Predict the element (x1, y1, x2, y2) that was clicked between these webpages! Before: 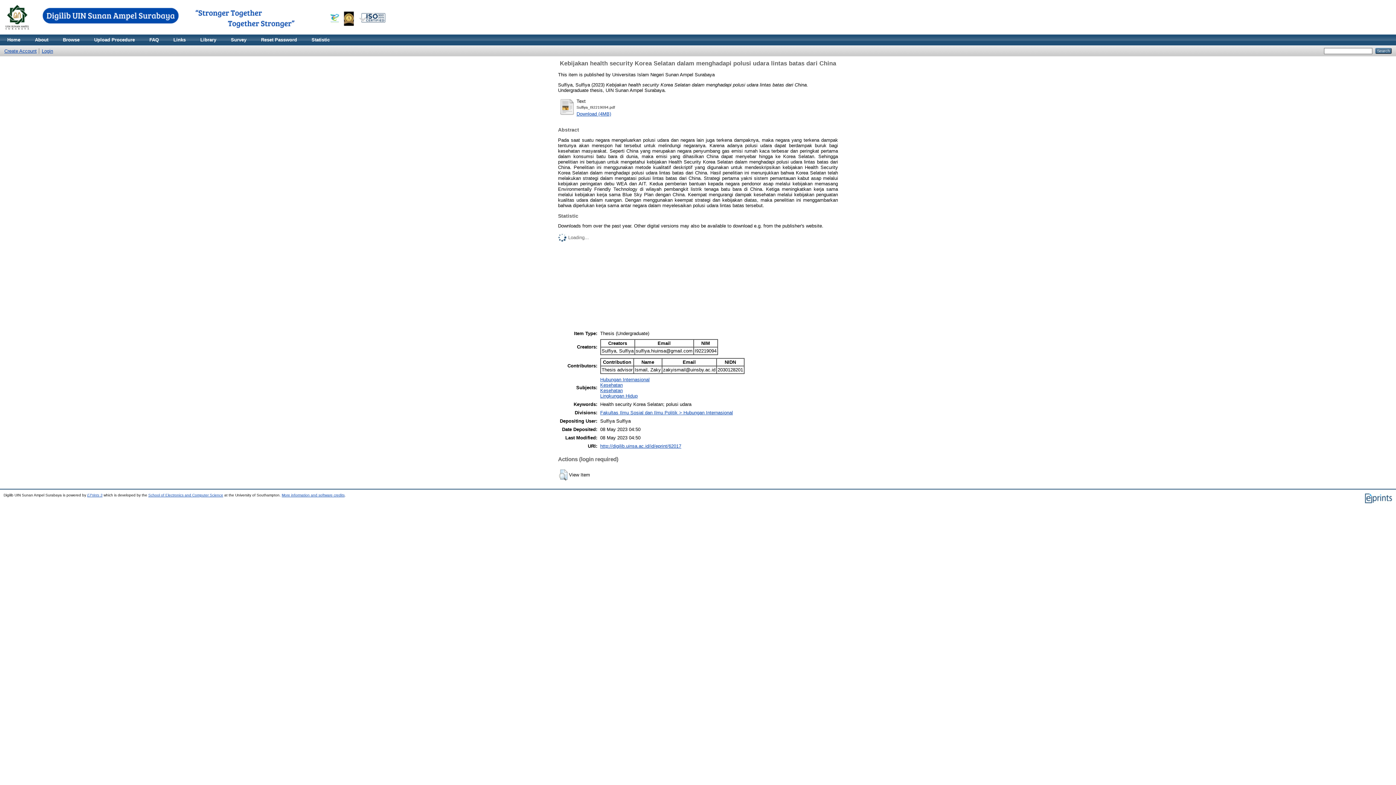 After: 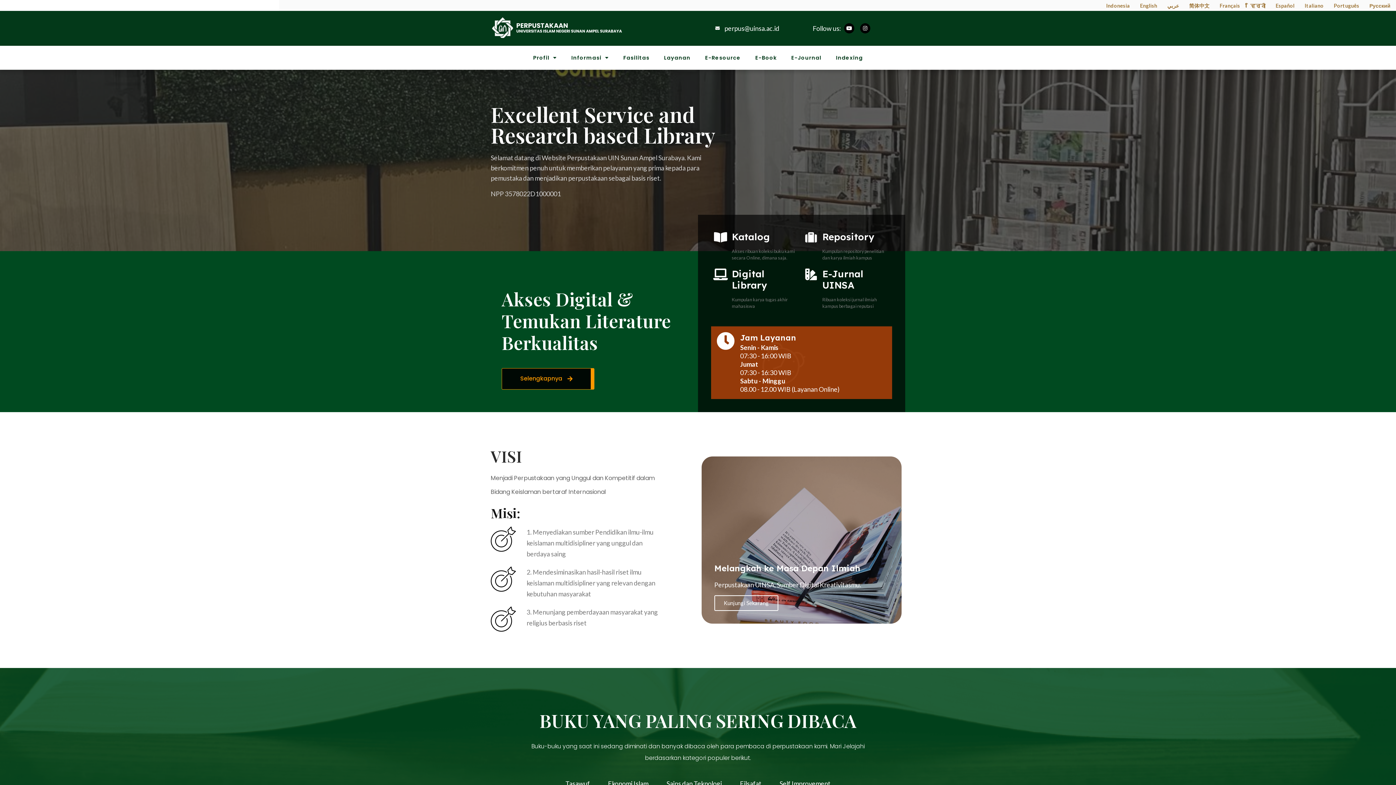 Action: bbox: (193, 34, 223, 45) label: Library